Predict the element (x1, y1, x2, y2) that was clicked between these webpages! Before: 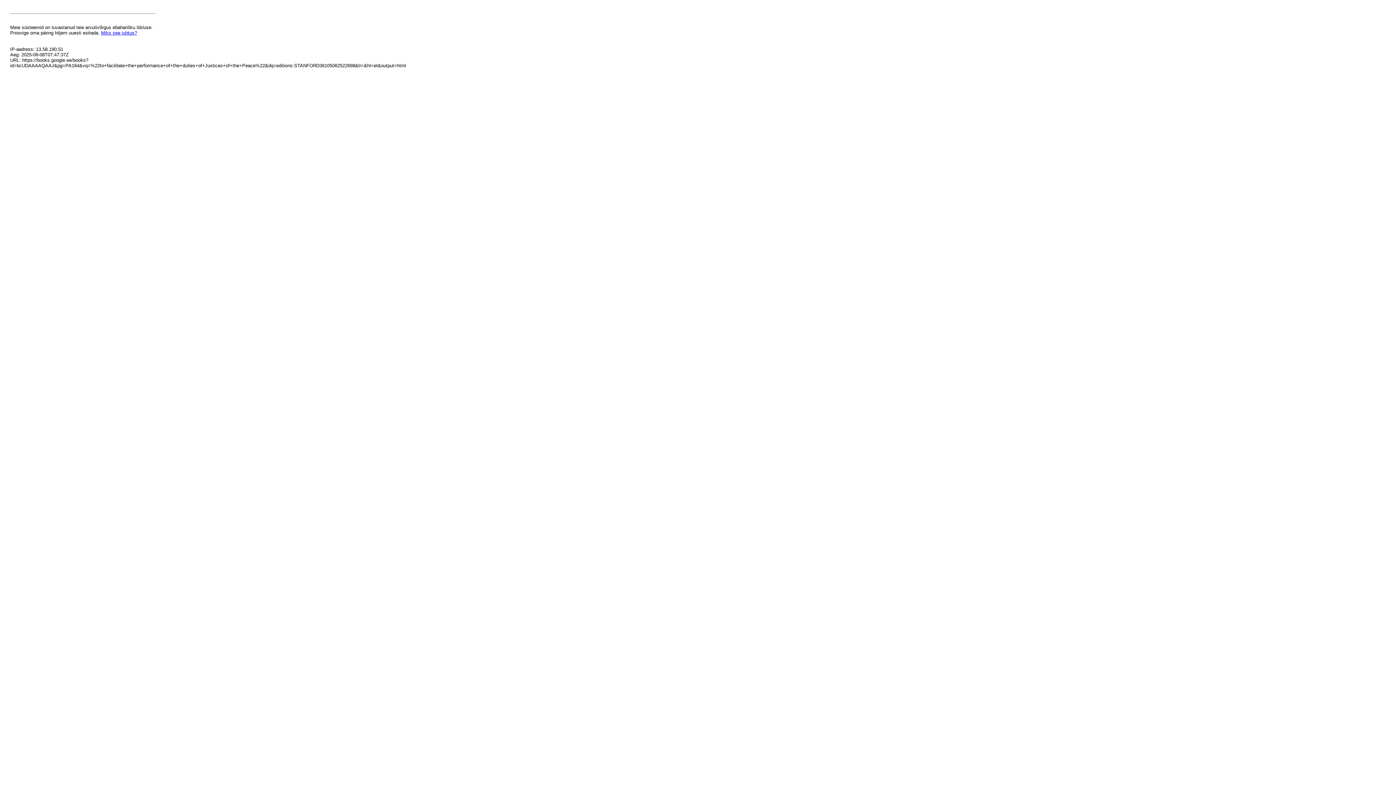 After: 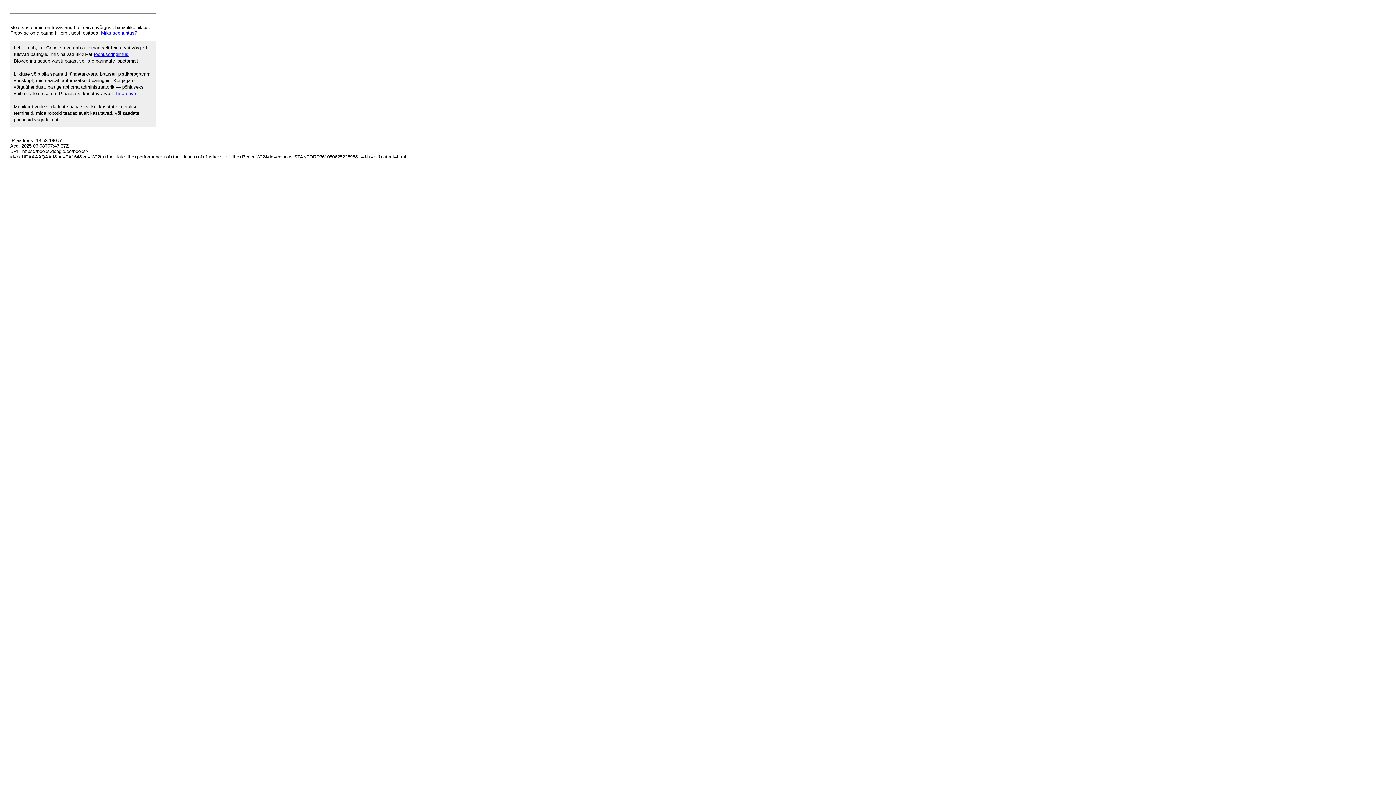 Action: bbox: (101, 30, 137, 35) label: Miks see juhtus?